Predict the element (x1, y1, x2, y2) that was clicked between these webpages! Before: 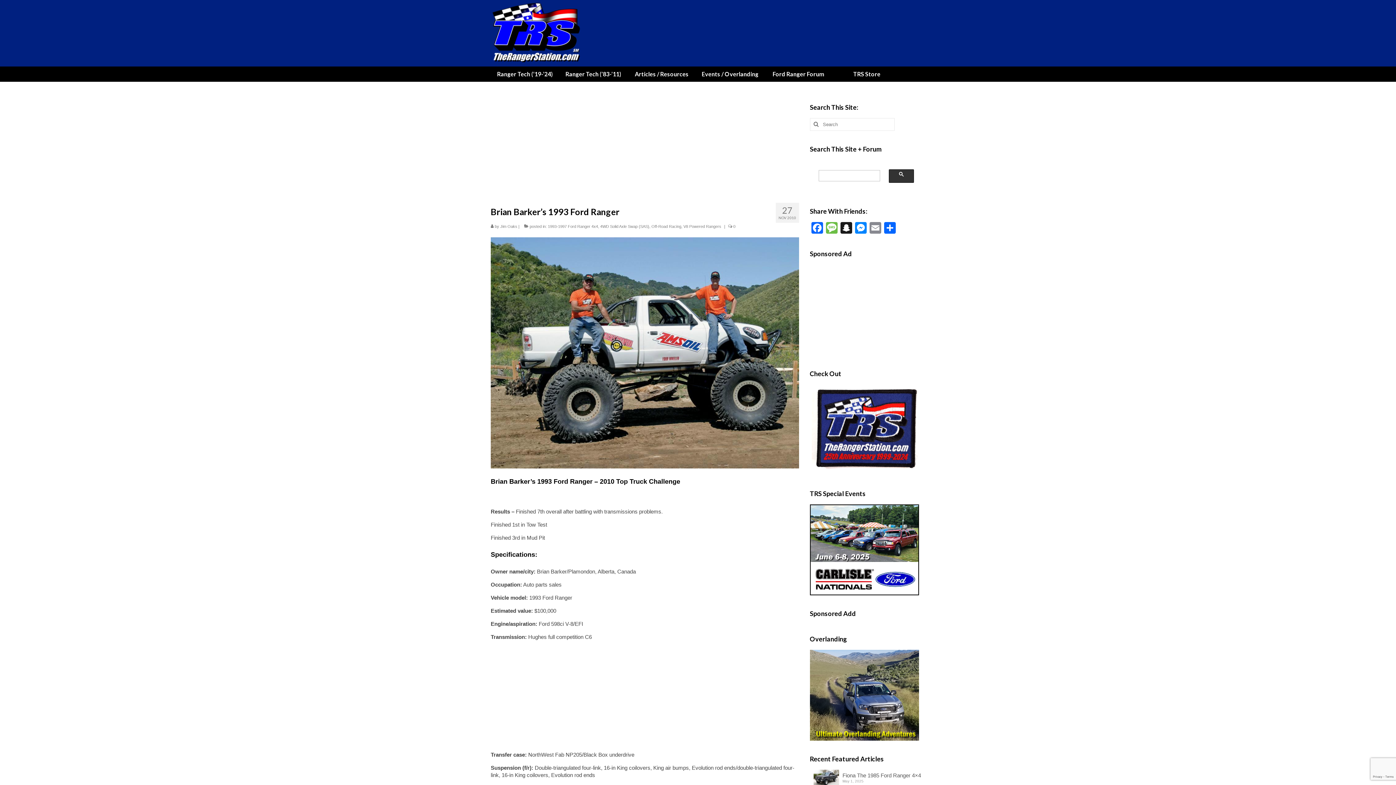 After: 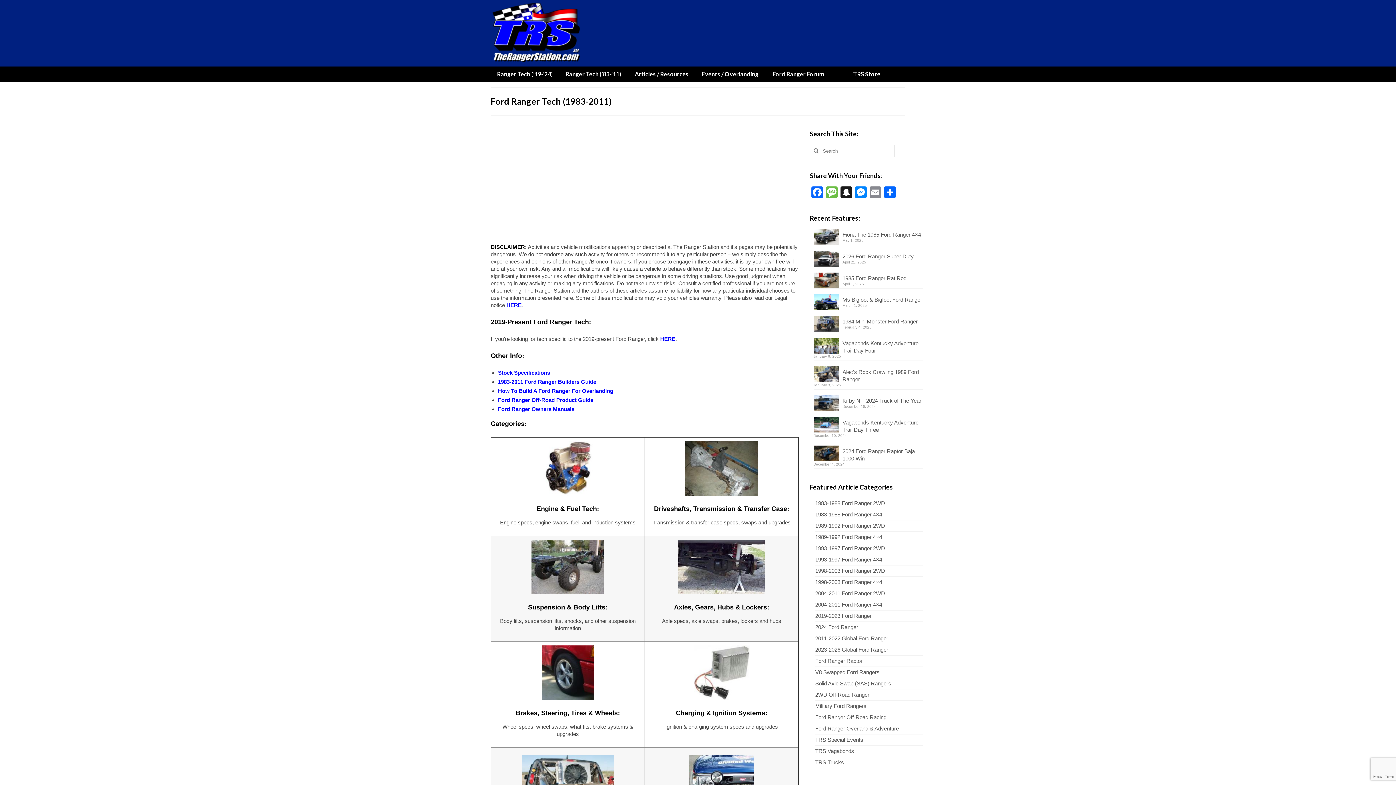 Action: bbox: (559, 66, 627, 81) label: Ranger Tech (’83-’11)